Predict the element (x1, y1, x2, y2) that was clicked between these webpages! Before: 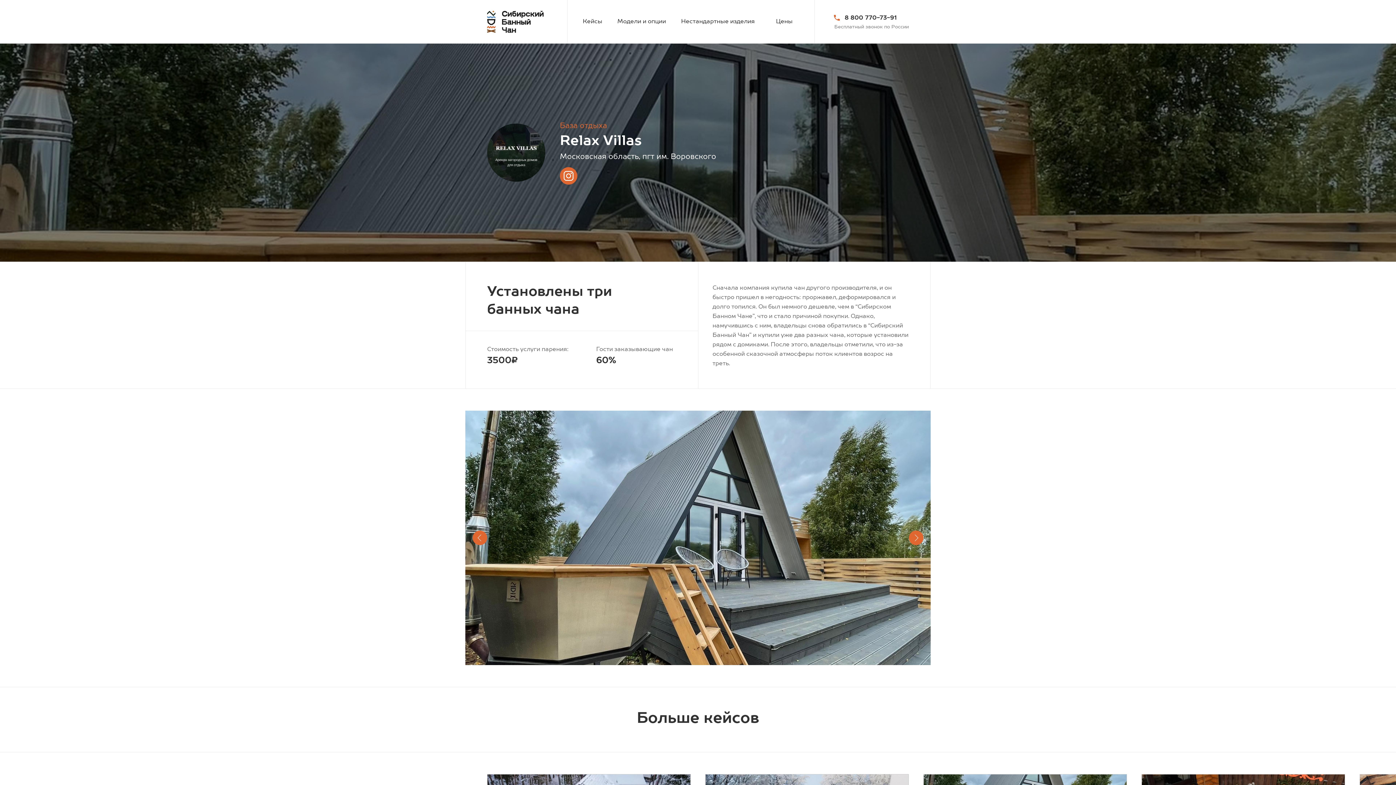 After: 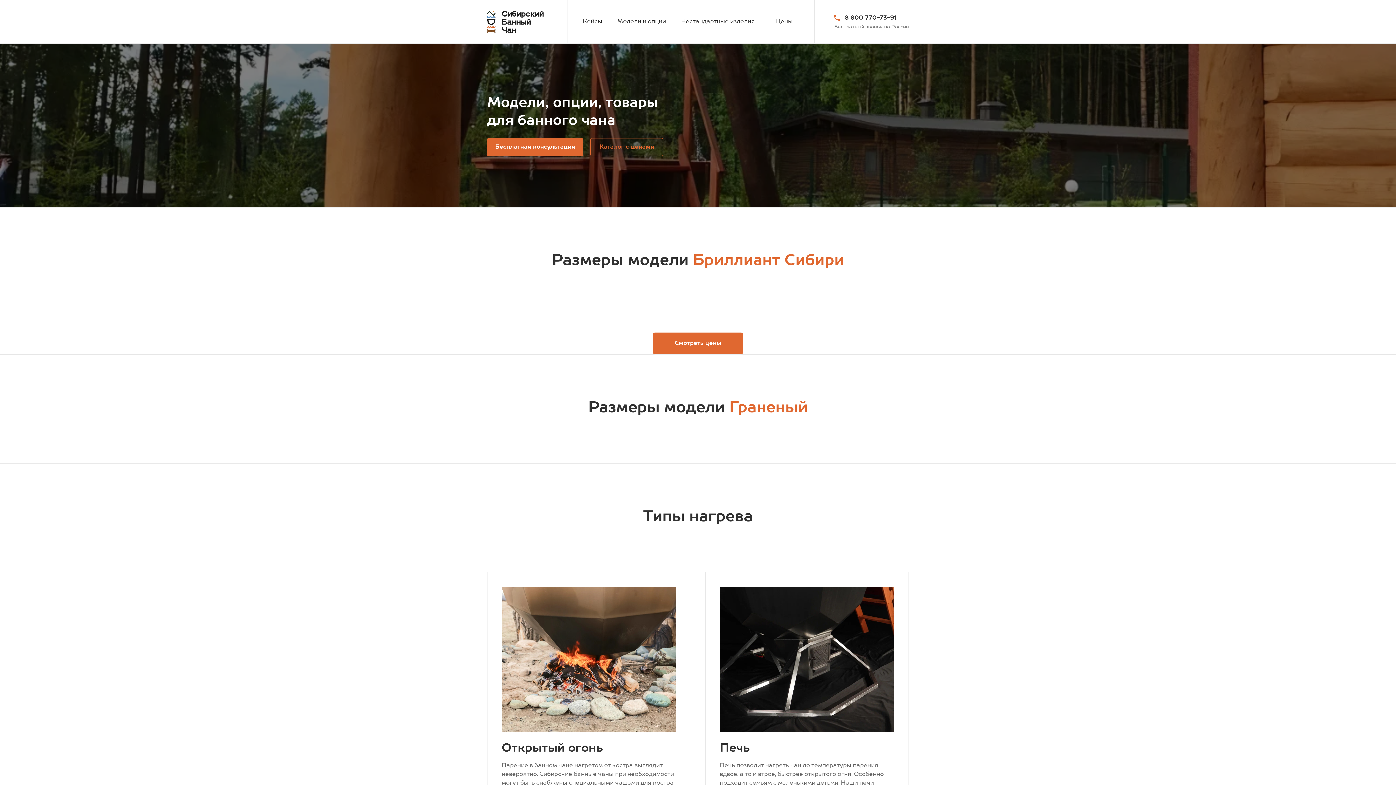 Action: bbox: (617, 18, 666, 24) label: Модели и опции